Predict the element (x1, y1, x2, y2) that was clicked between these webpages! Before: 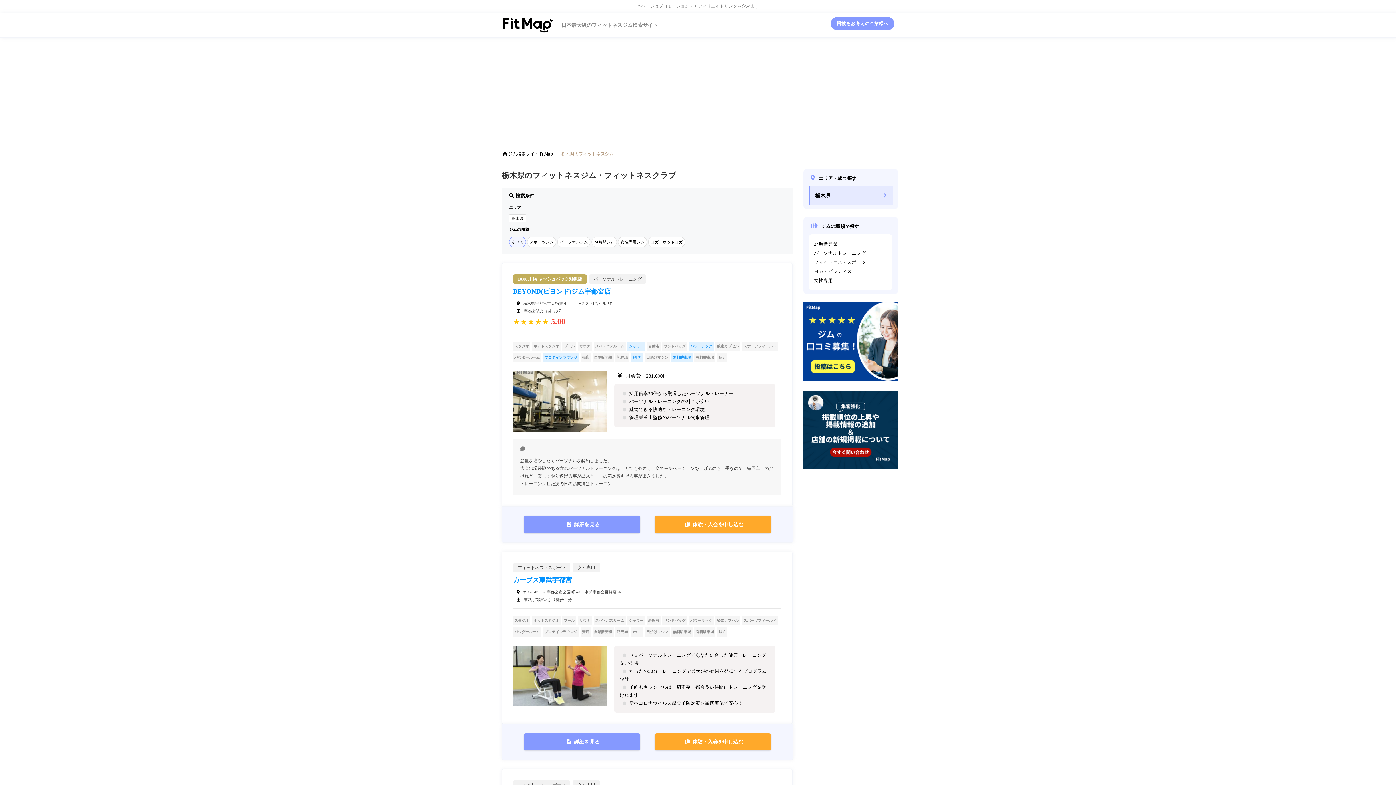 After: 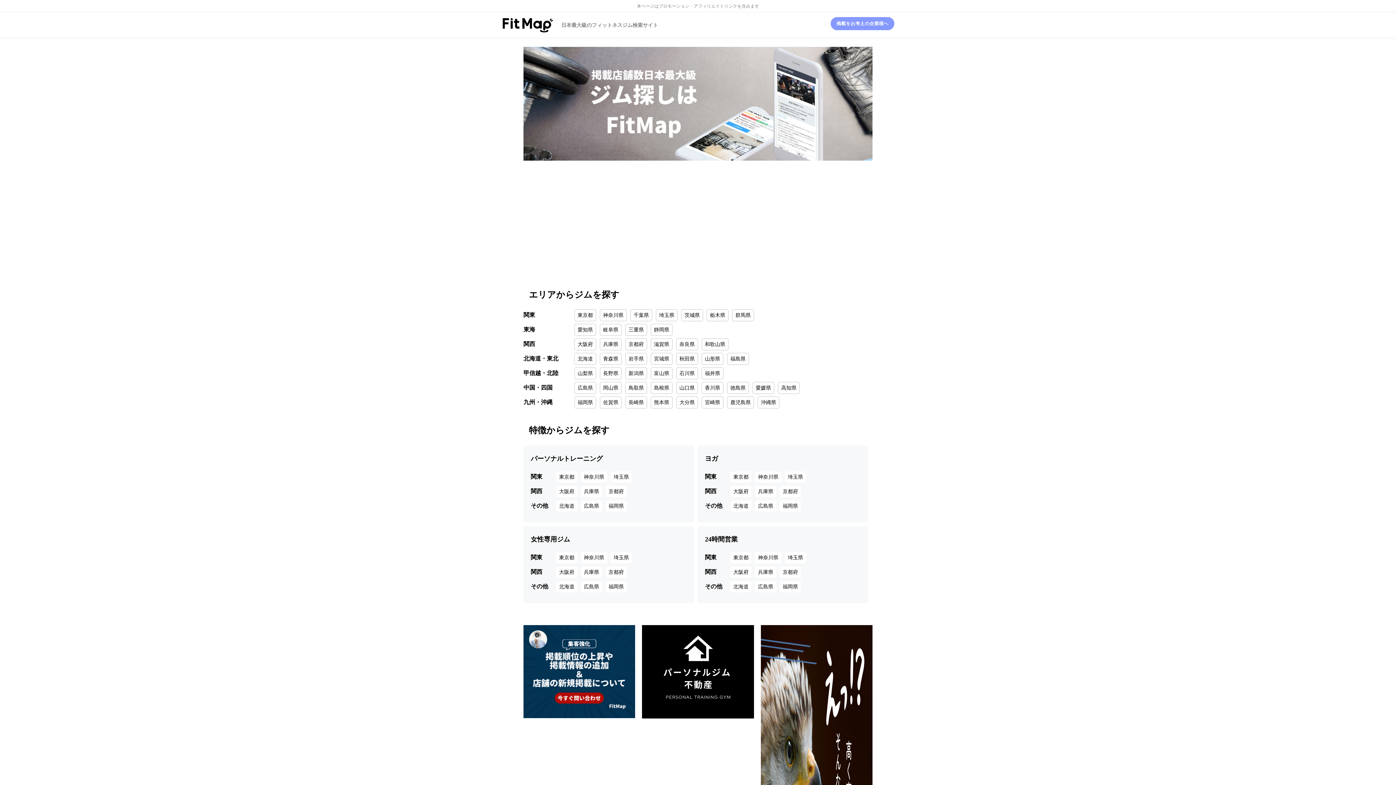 Action: label: 日本最大級のフィットネスジム検索サイト bbox: (501, 22, 658, 27)